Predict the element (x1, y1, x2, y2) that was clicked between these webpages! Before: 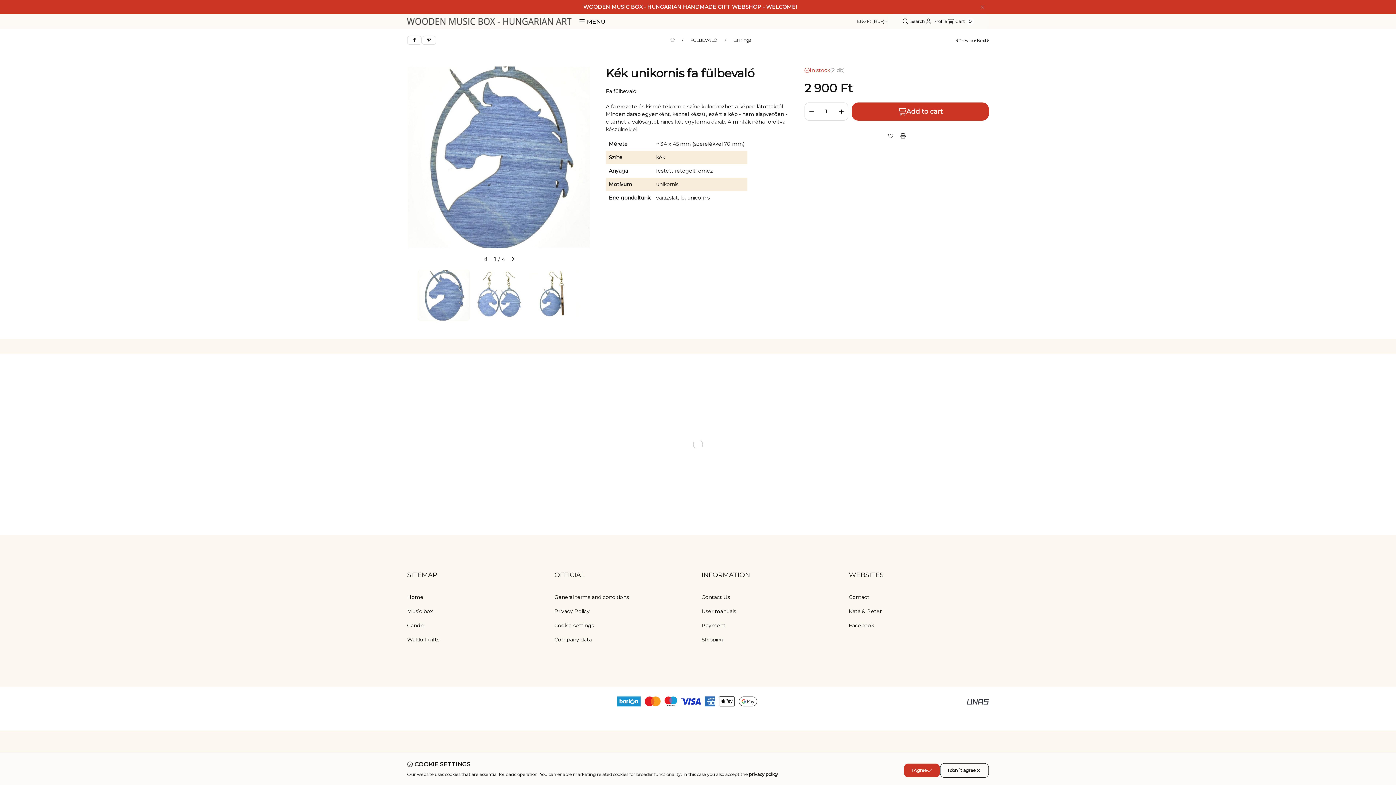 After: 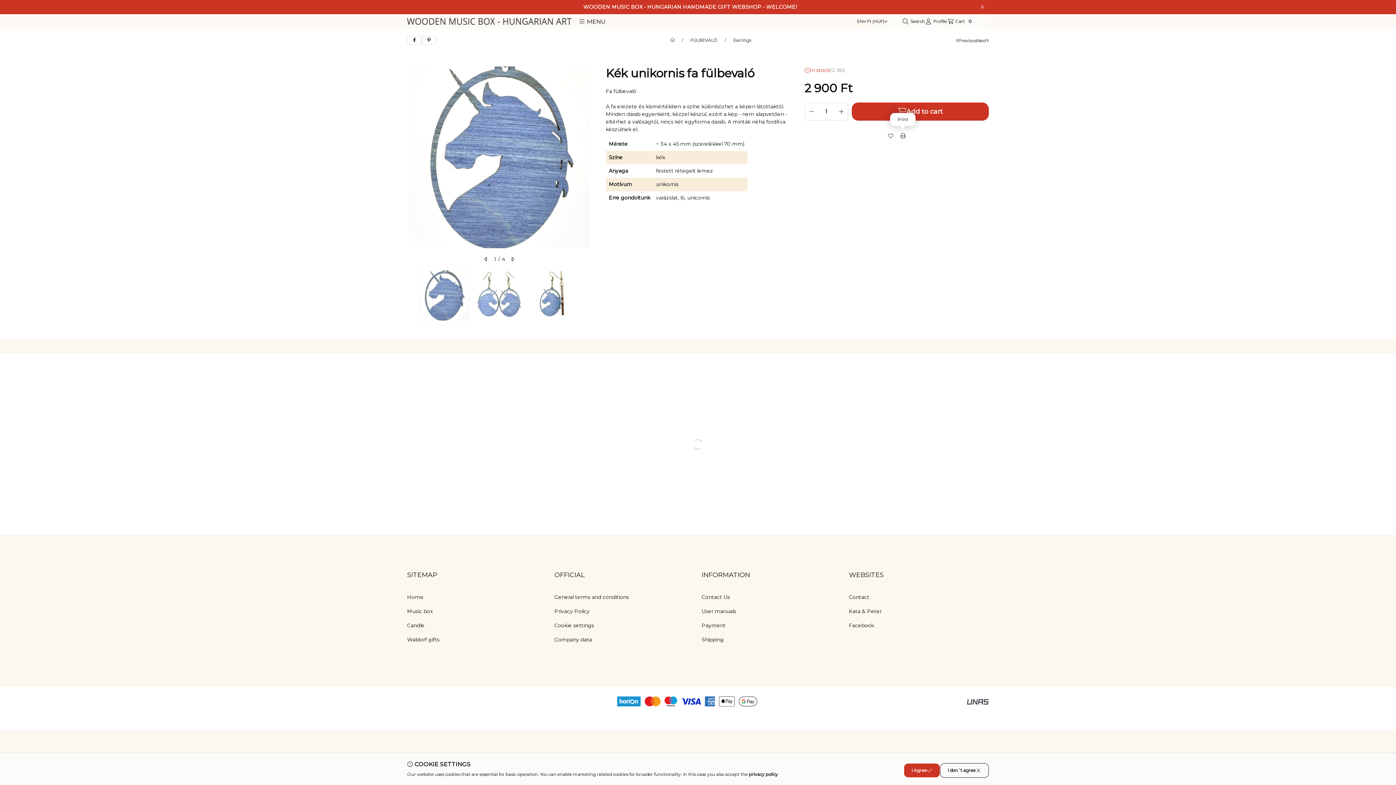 Action: bbox: (896, 129, 909, 142) label: Print